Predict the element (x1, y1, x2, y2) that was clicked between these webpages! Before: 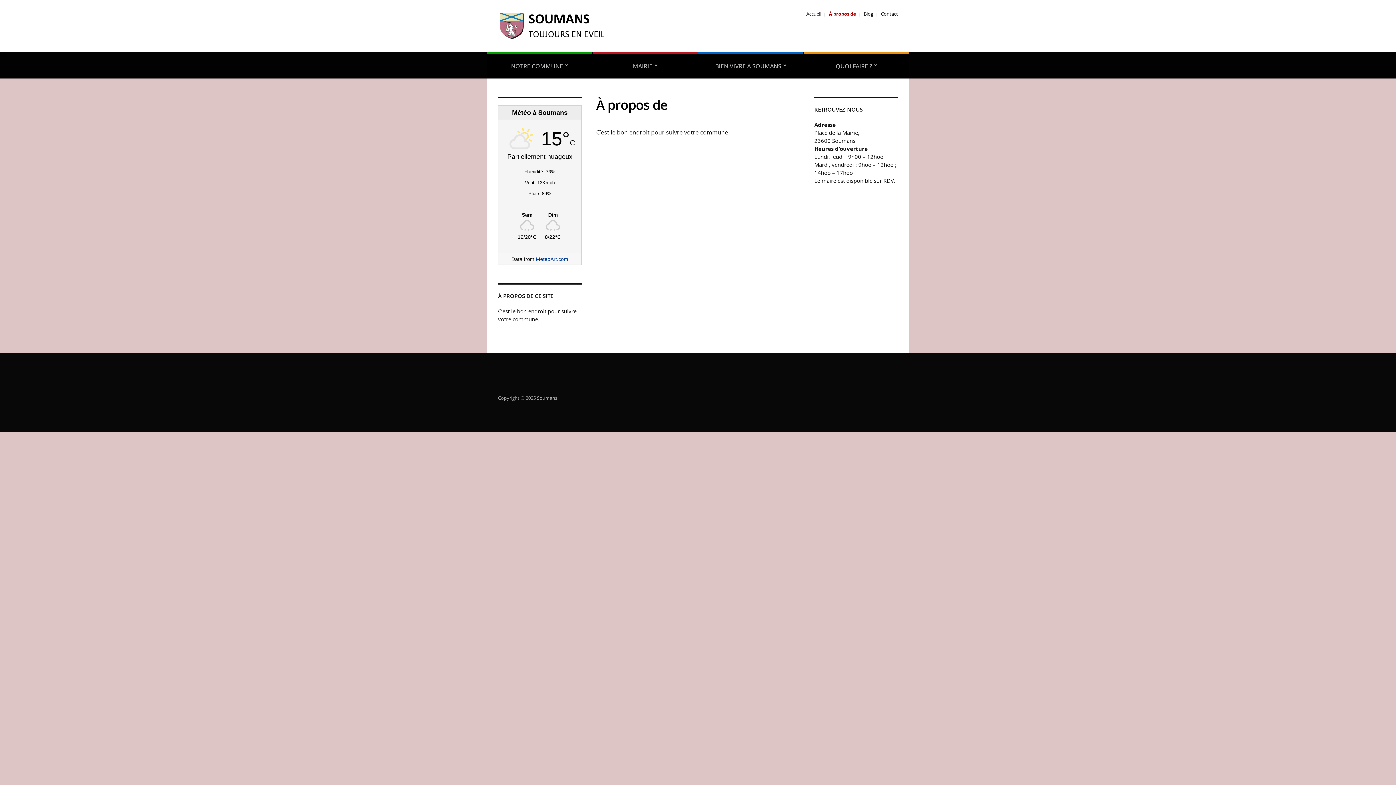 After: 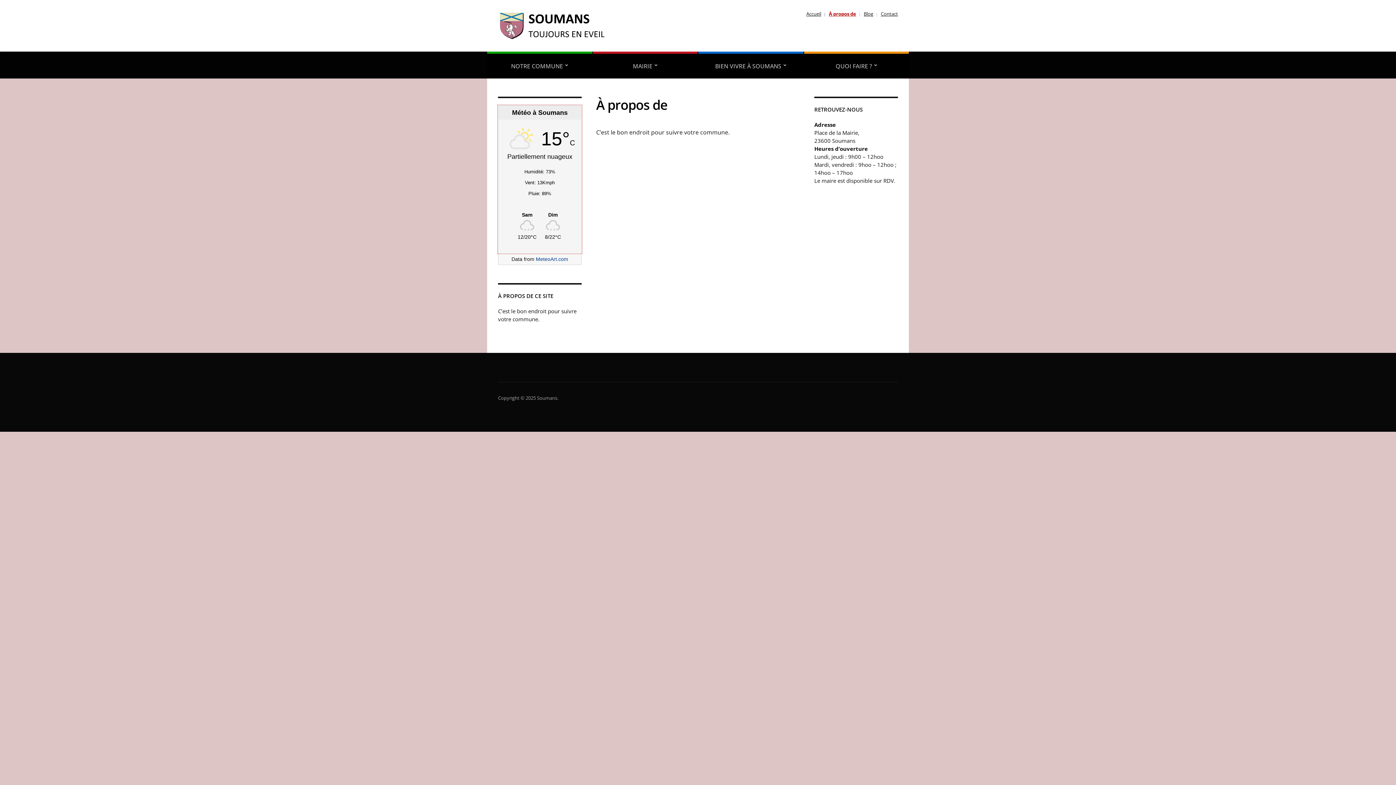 Action: bbox: (498, 211, 581, 217) label: Météo à Soumans
15°C
Partiellement nuageux
Humidité: 73%
Vent: 13Kmph
Pluie: 89%
Sam
12/20°C
Dim
8/22°C